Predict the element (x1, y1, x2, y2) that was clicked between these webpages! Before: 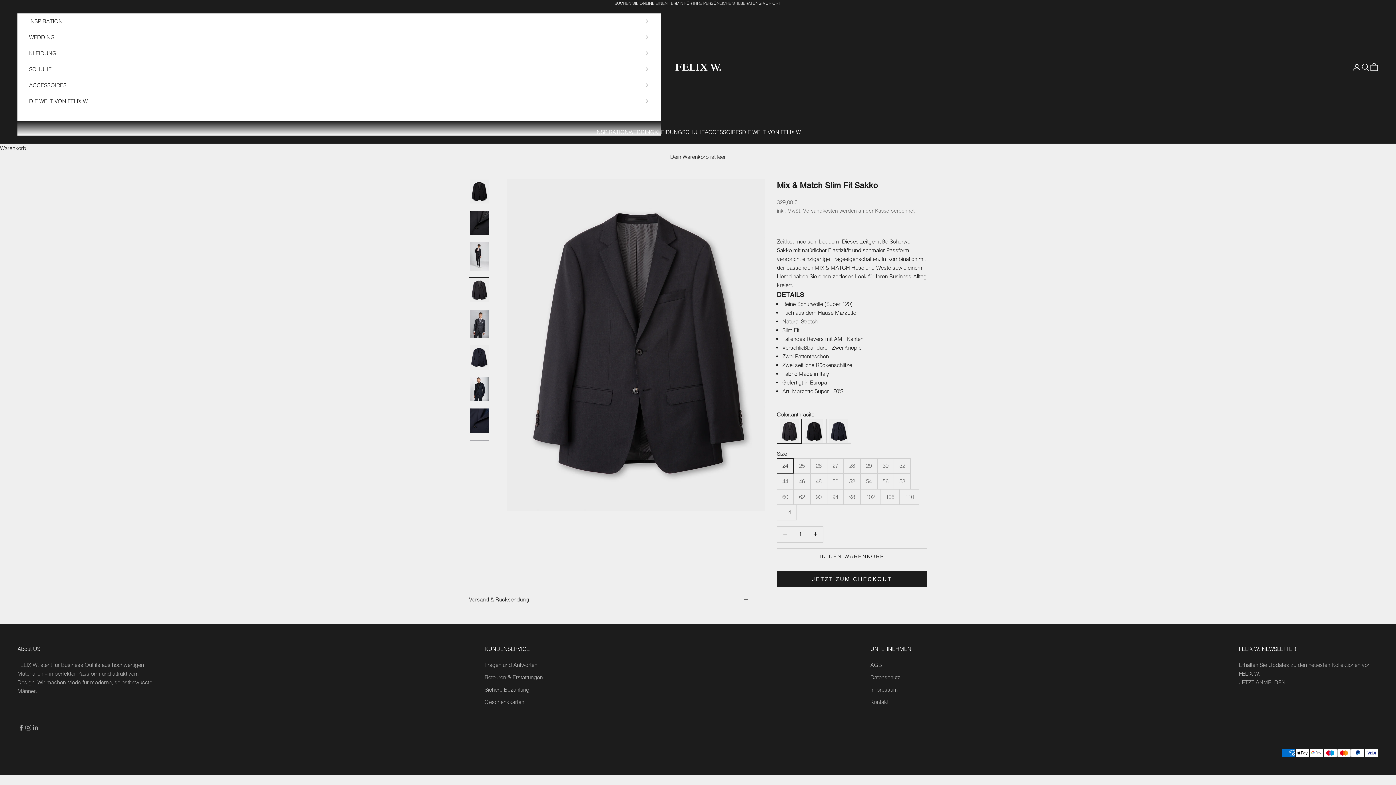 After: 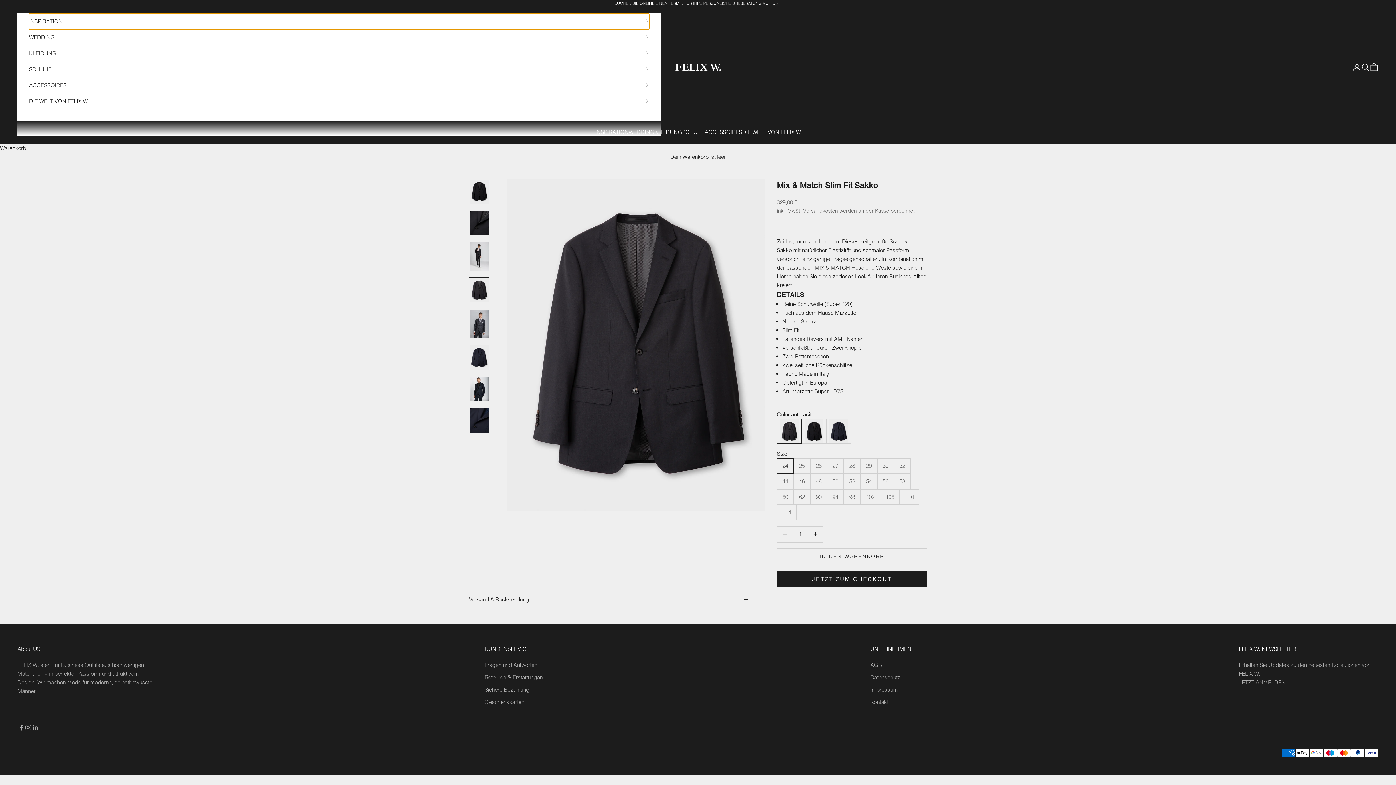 Action: bbox: (29, 13, 649, 29) label: INSPIRATION